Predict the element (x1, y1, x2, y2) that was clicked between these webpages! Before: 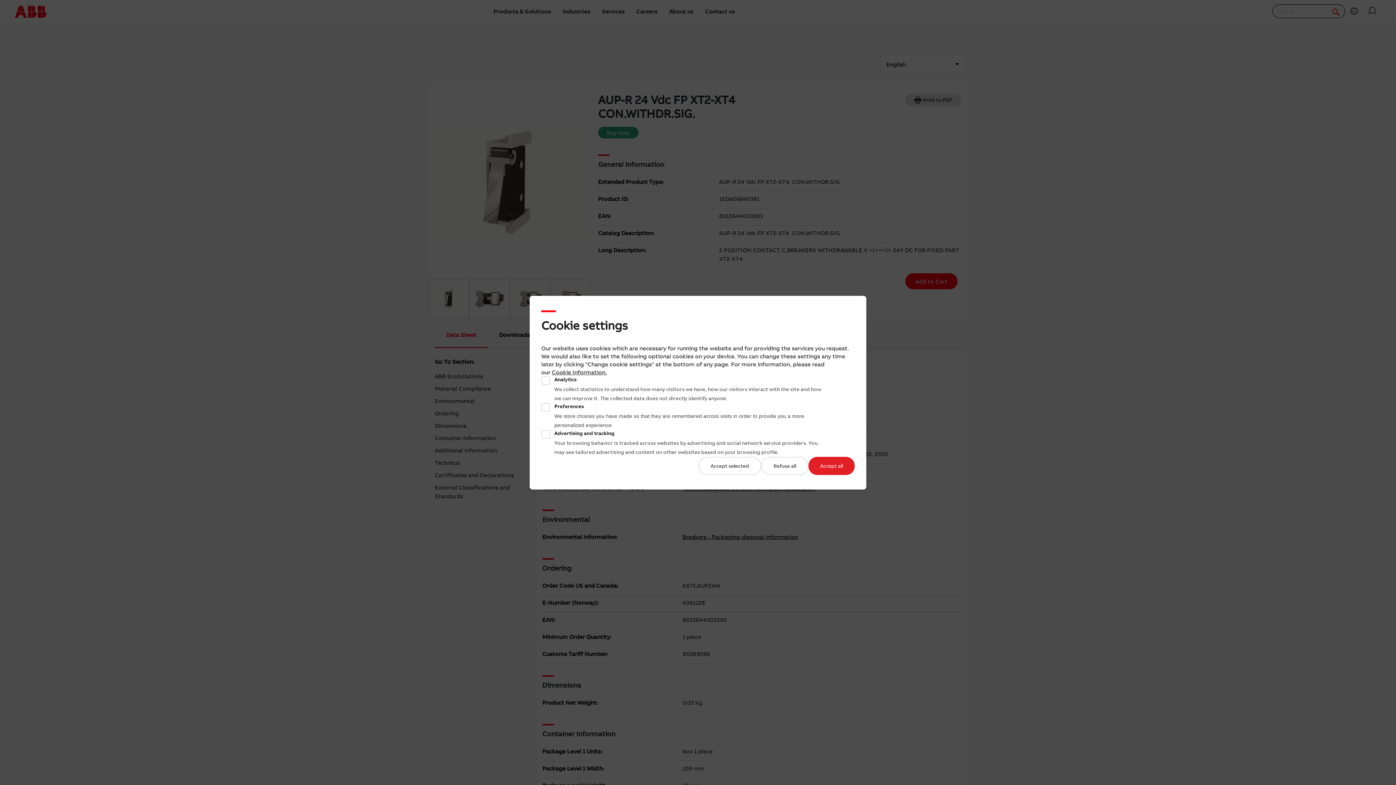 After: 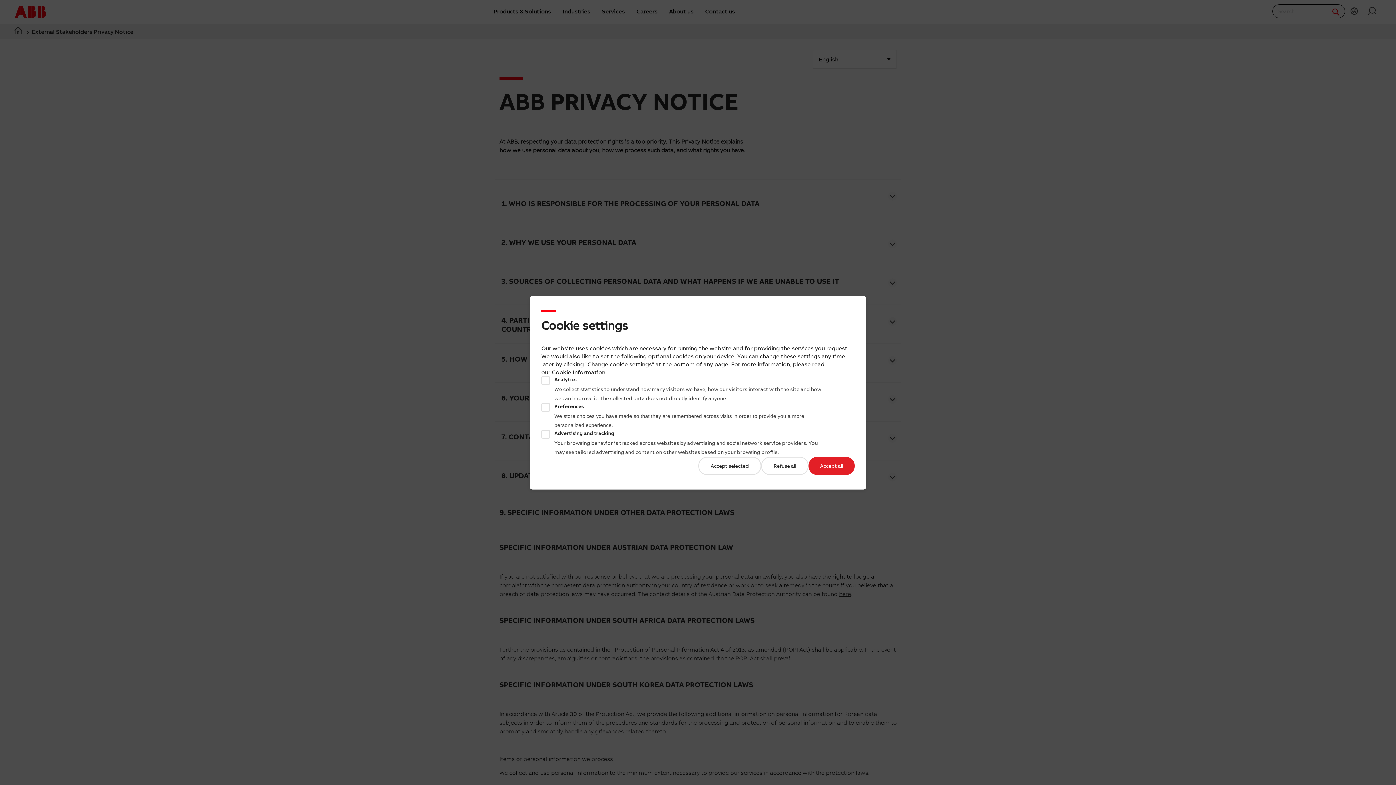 Action: label: Cookie Information bbox: (552, 368, 605, 375)